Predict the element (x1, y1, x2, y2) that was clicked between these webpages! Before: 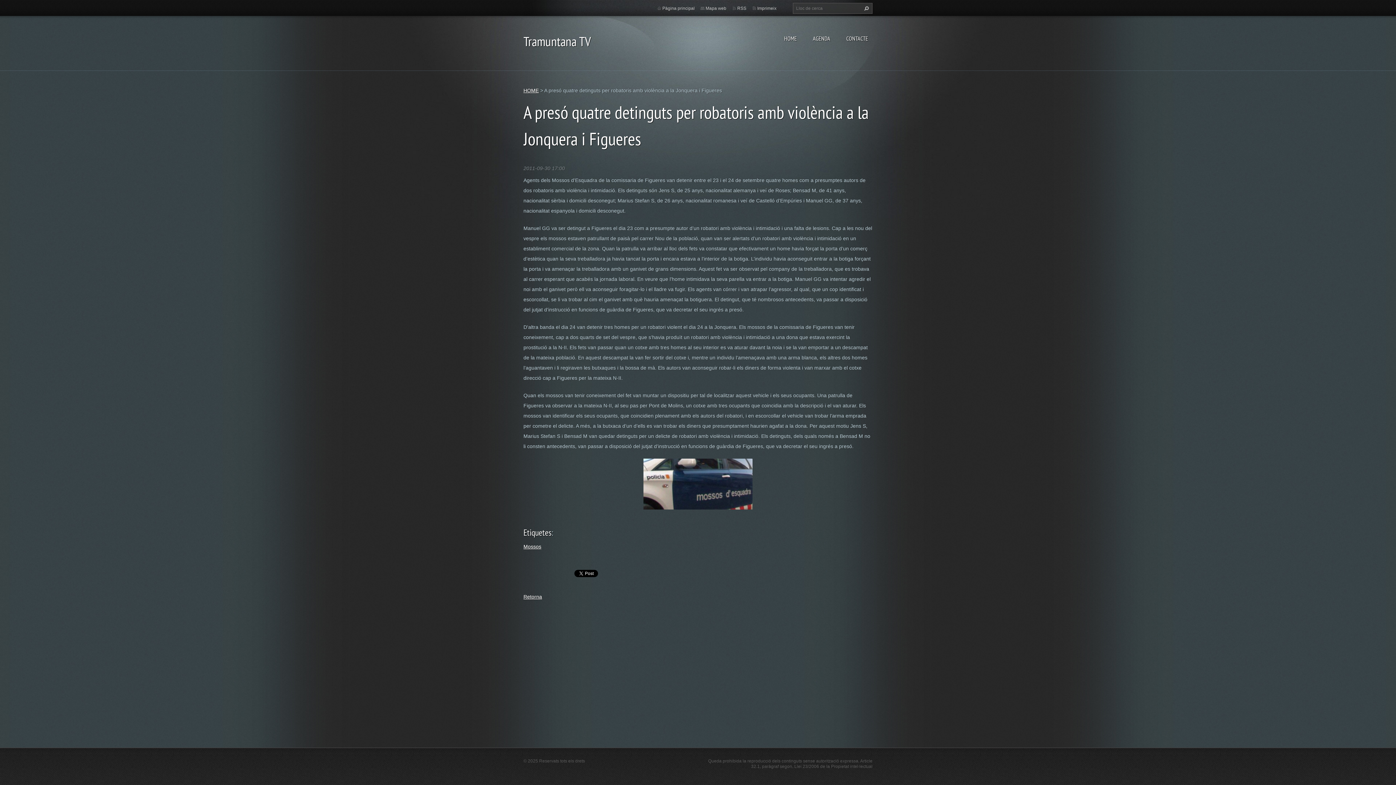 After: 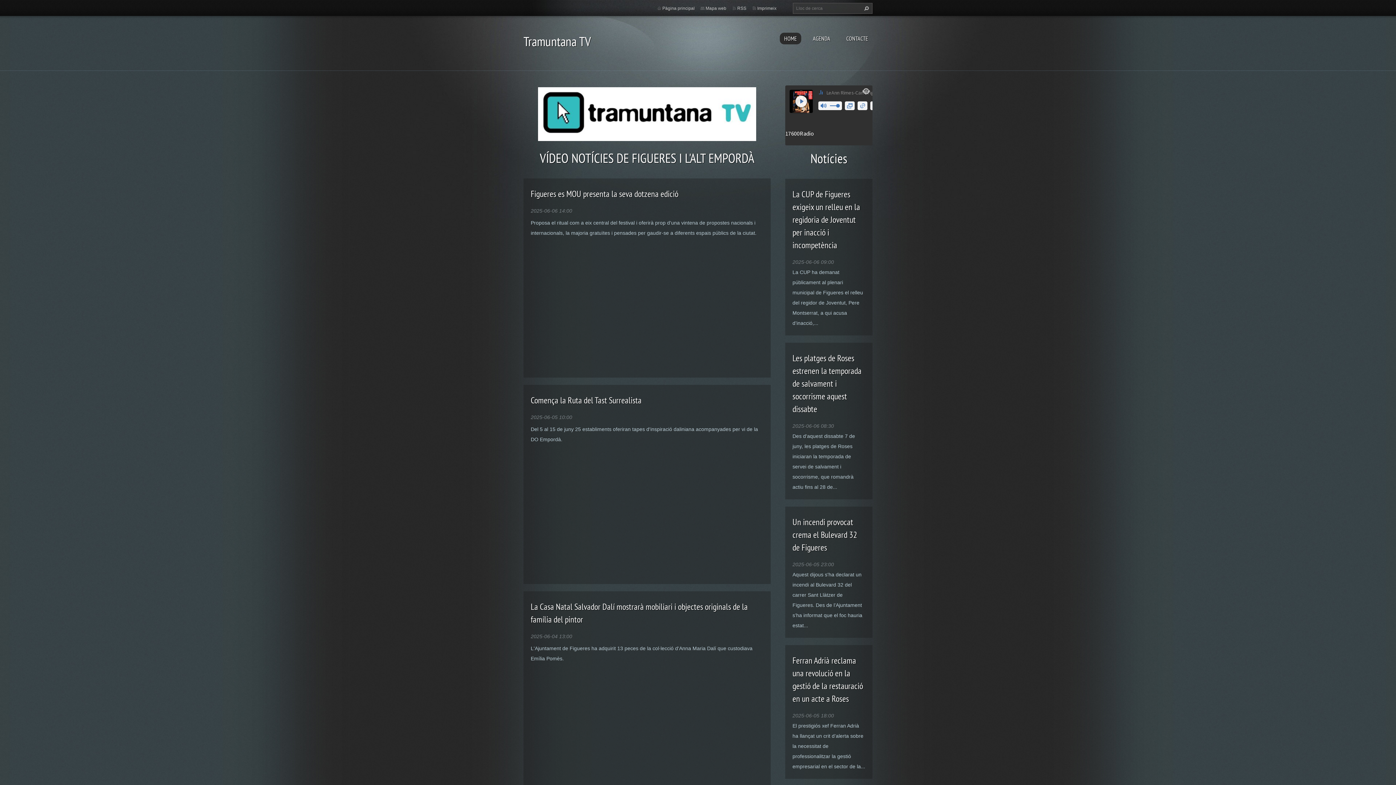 Action: bbox: (780, 32, 801, 44) label: HOME